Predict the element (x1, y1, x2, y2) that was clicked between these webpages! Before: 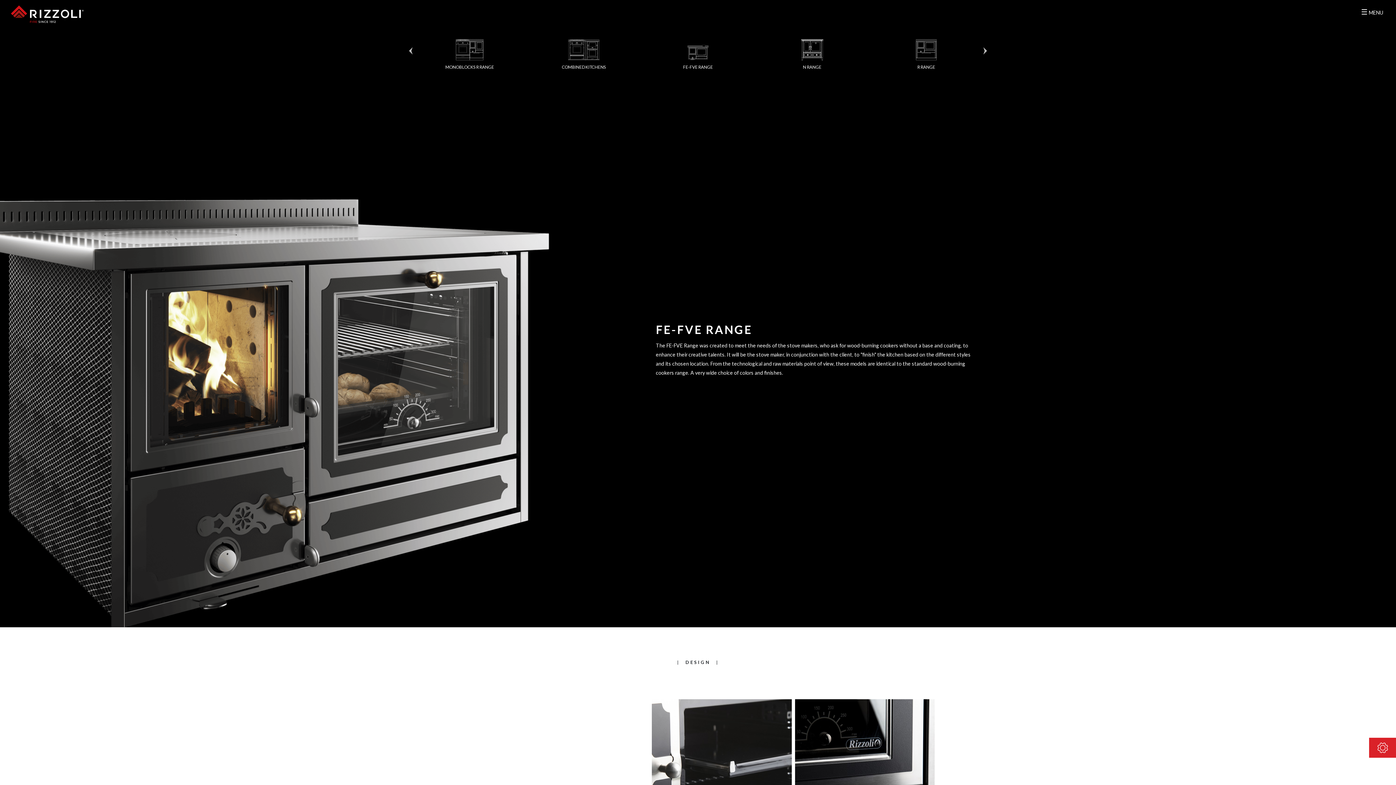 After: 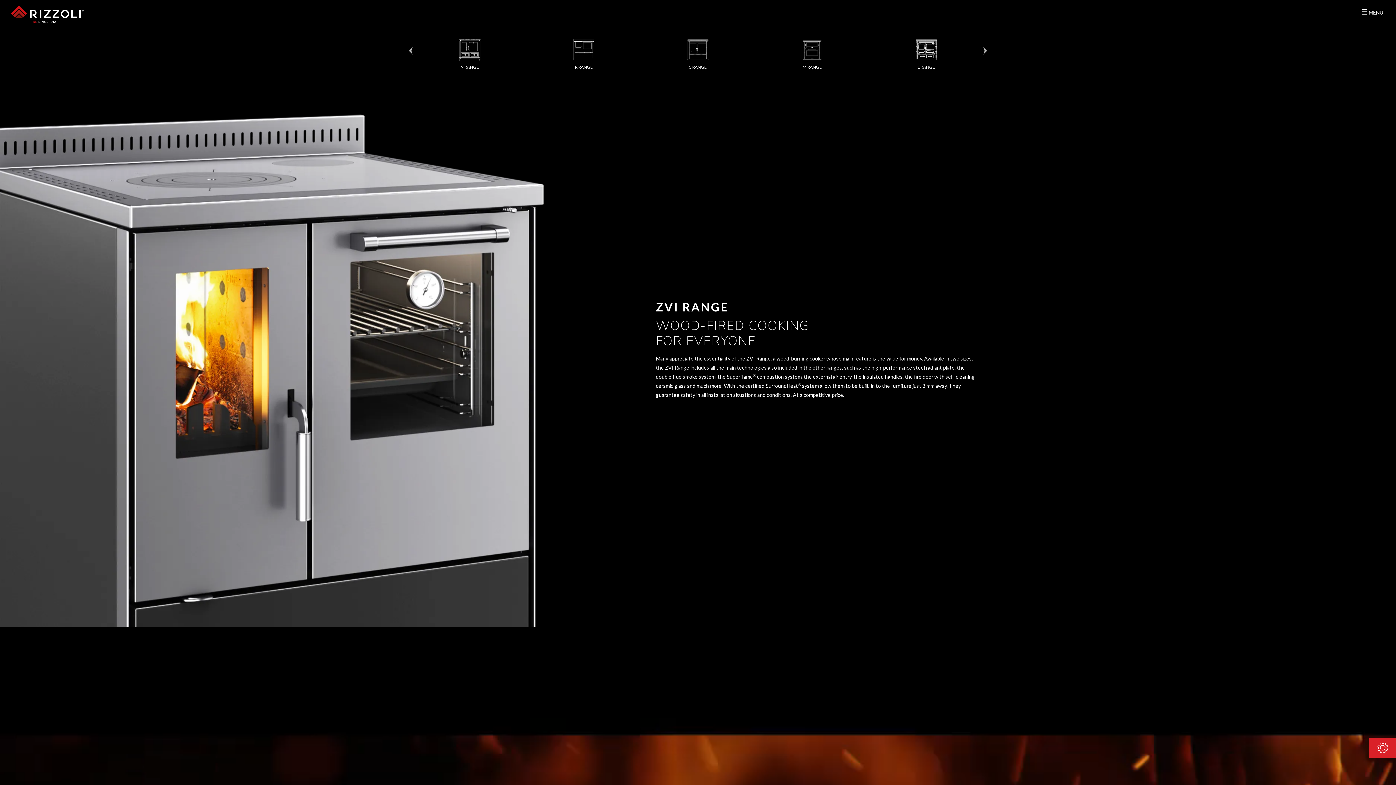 Action: bbox: (869, 31, 983, 70) label: 


ZVI RANGE